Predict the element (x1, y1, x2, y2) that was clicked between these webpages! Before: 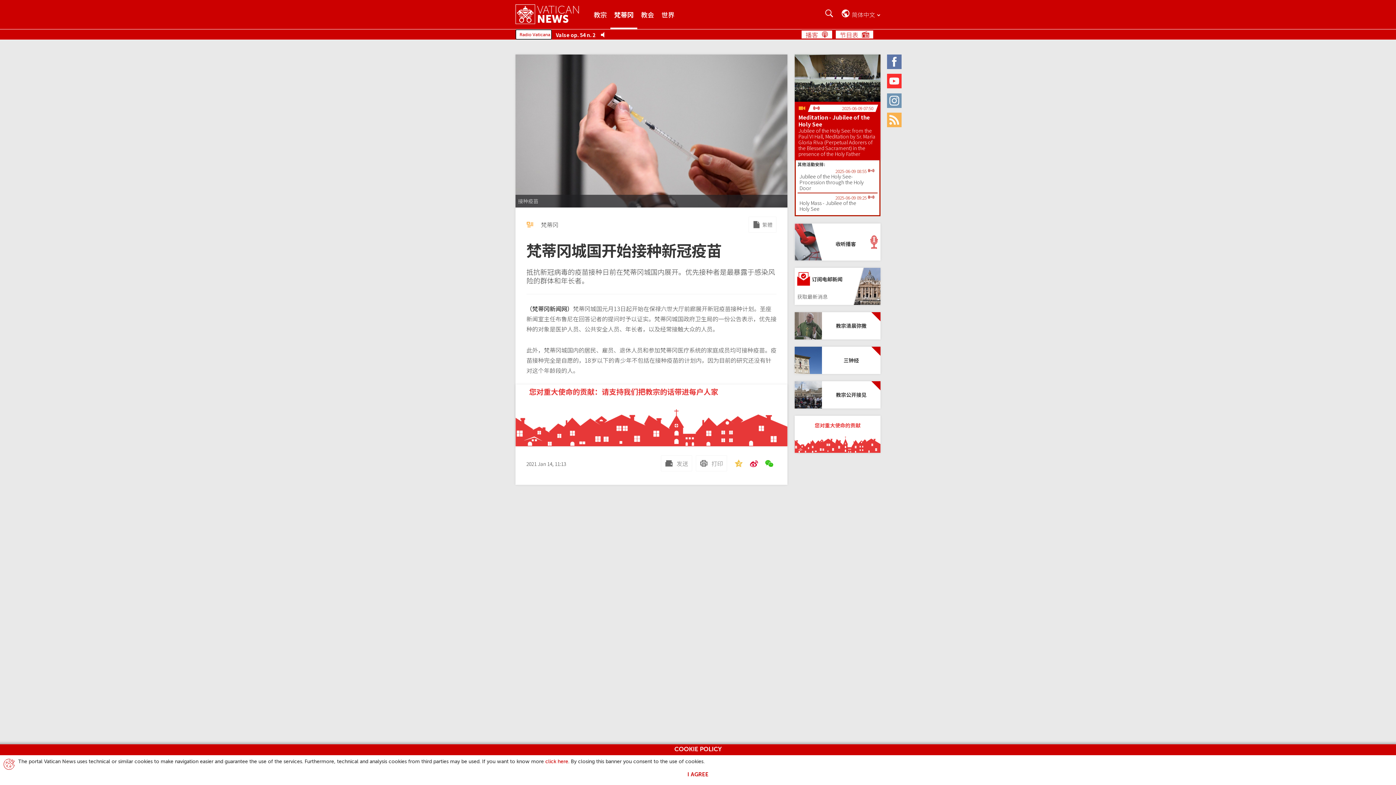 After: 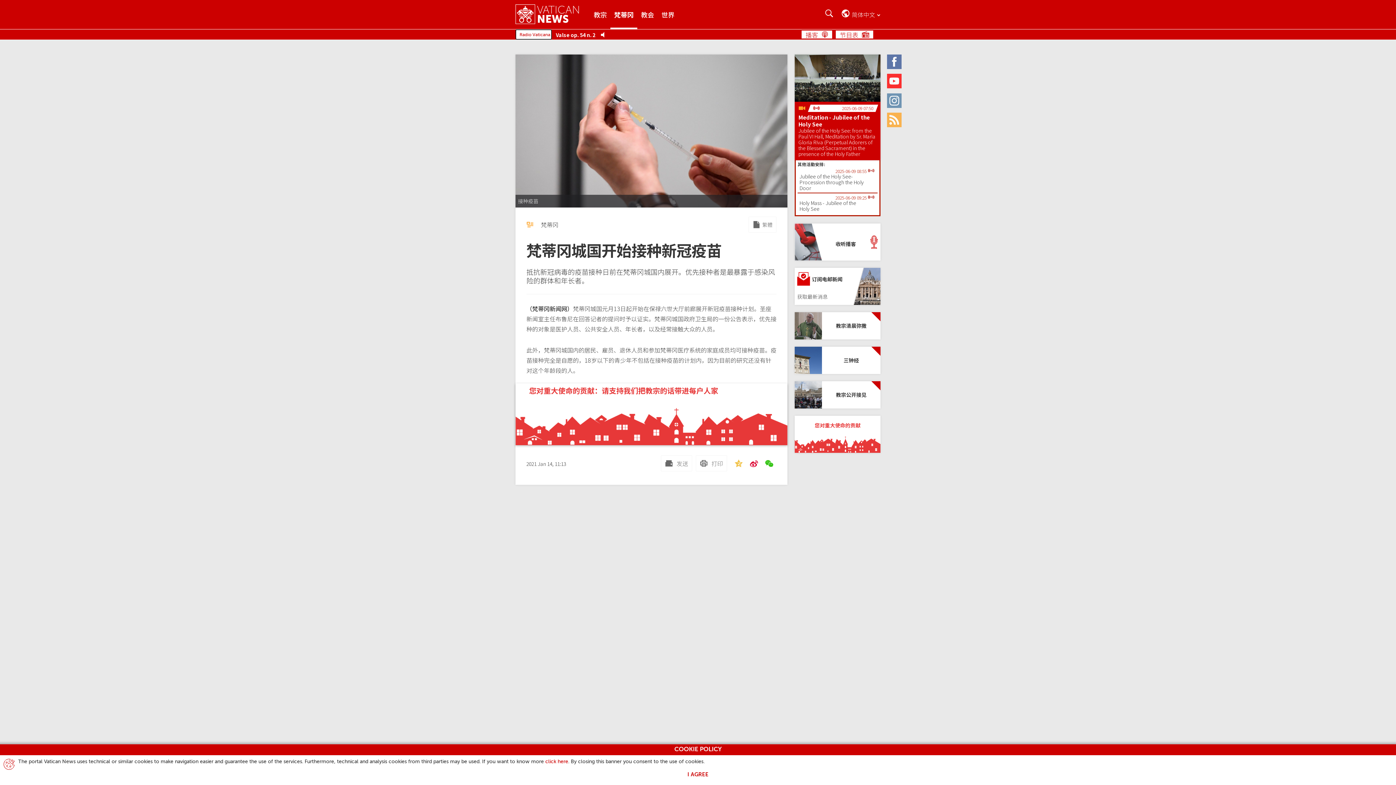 Action: bbox: (515, 384, 787, 446) label:  您对重大使命的贡献：请支持我们把教宗的话带进每户人家